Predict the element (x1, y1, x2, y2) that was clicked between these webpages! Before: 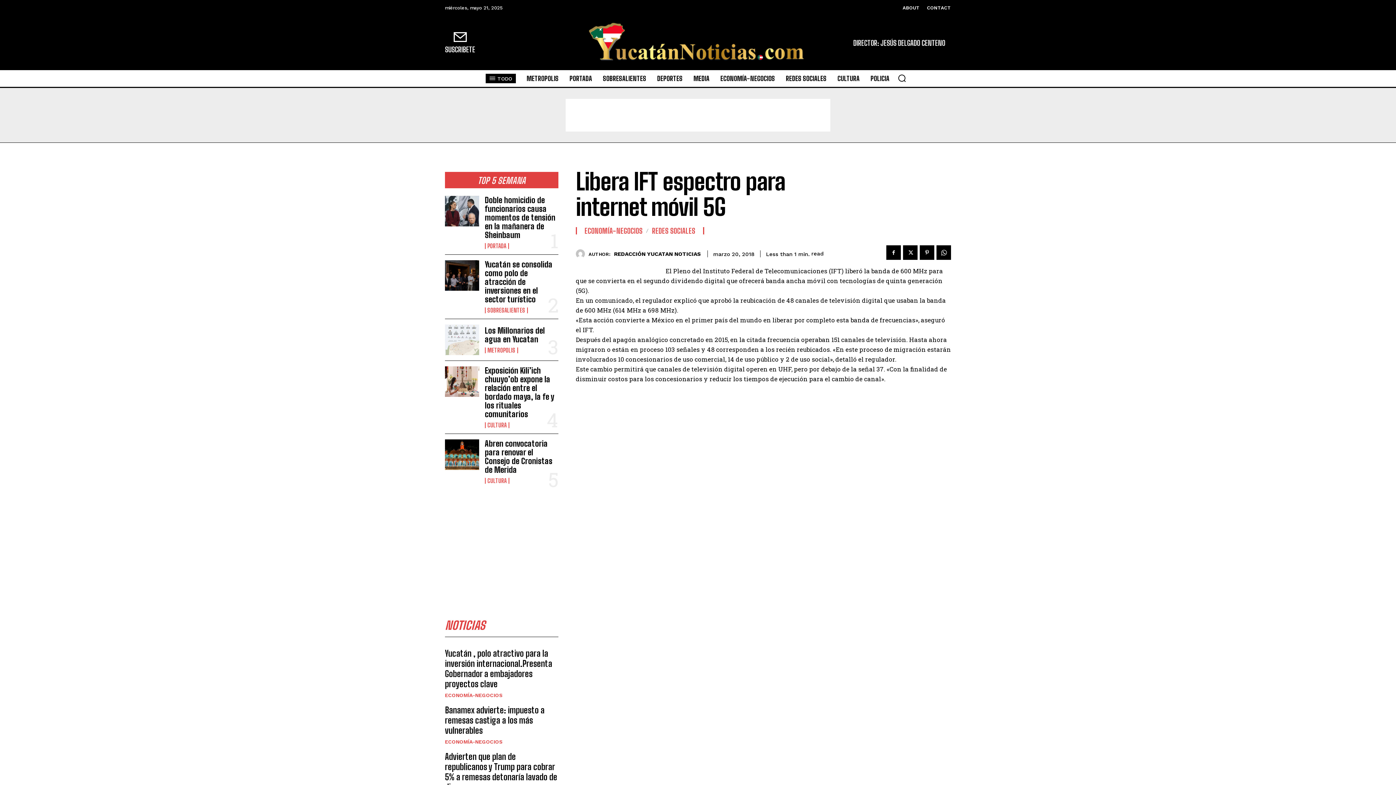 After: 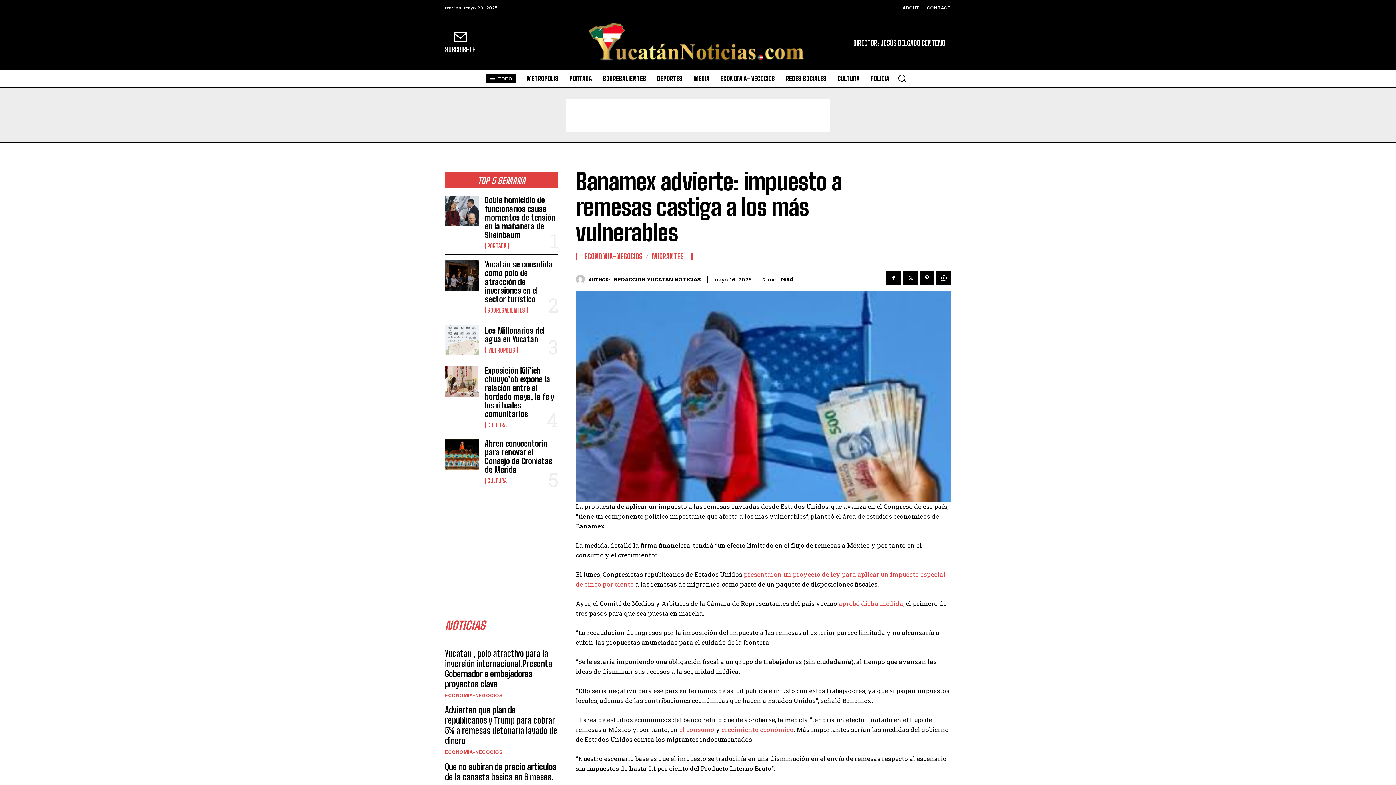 Action: label: Banamex advierte: impuesto a remesas castiga a los más vulnerables bbox: (445, 705, 544, 736)